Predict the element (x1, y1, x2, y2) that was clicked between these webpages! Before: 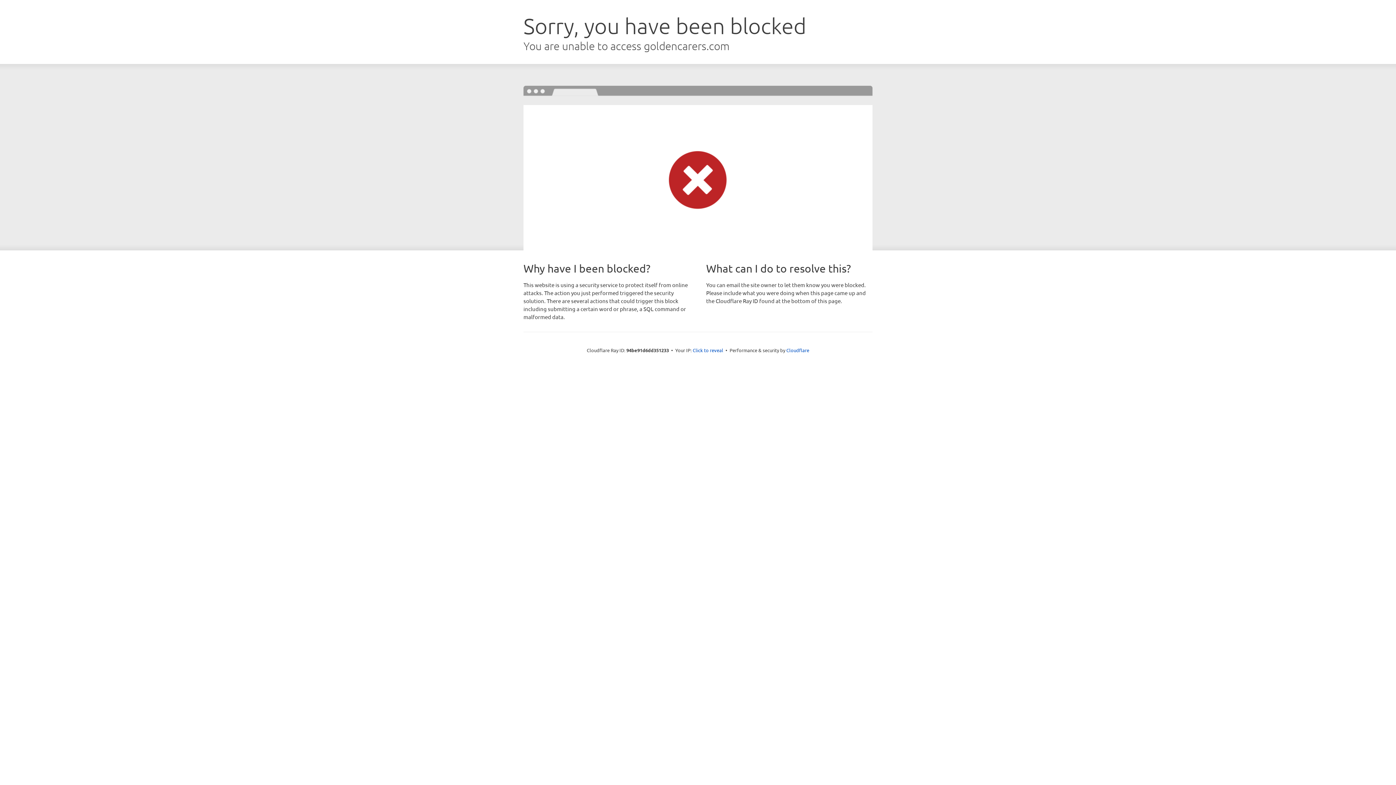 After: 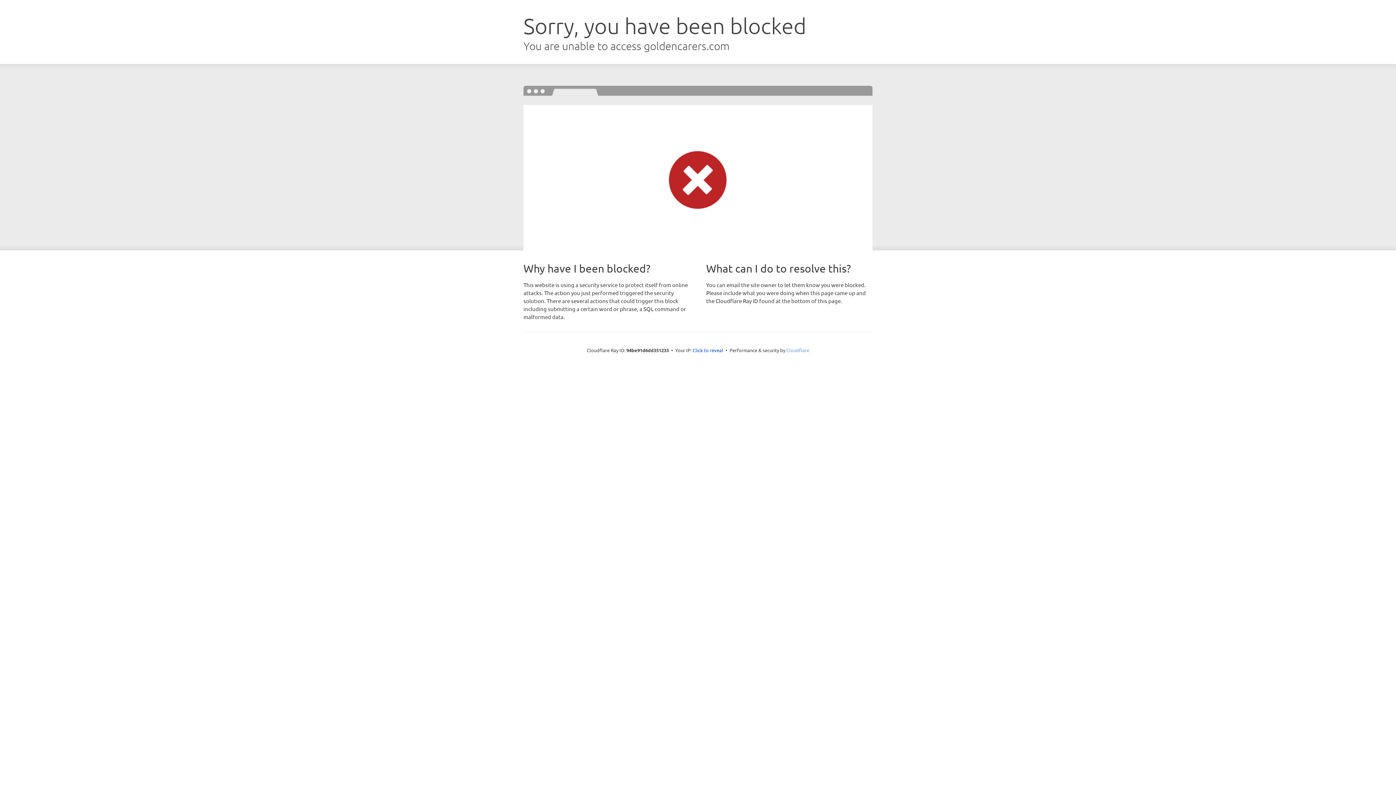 Action: label: Cloudflare bbox: (786, 347, 809, 353)